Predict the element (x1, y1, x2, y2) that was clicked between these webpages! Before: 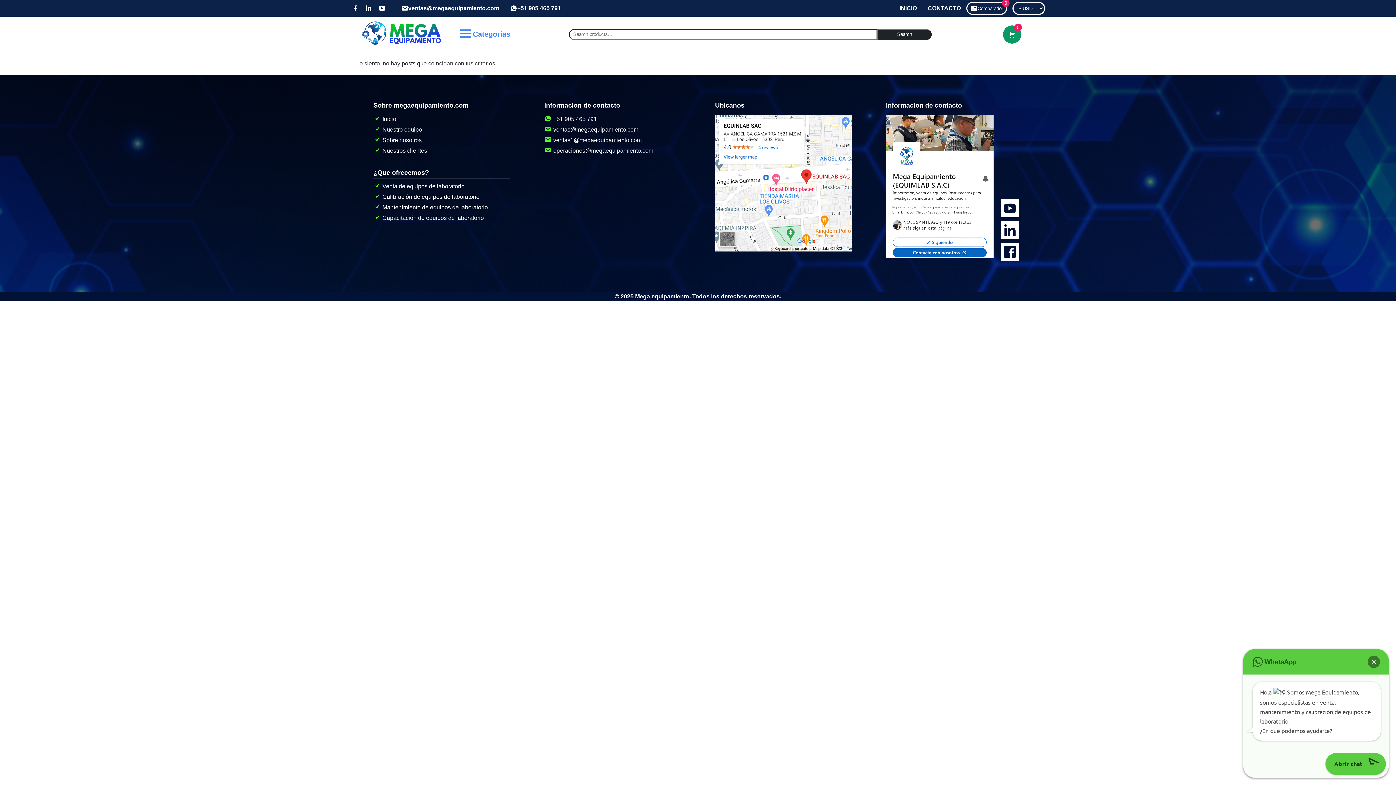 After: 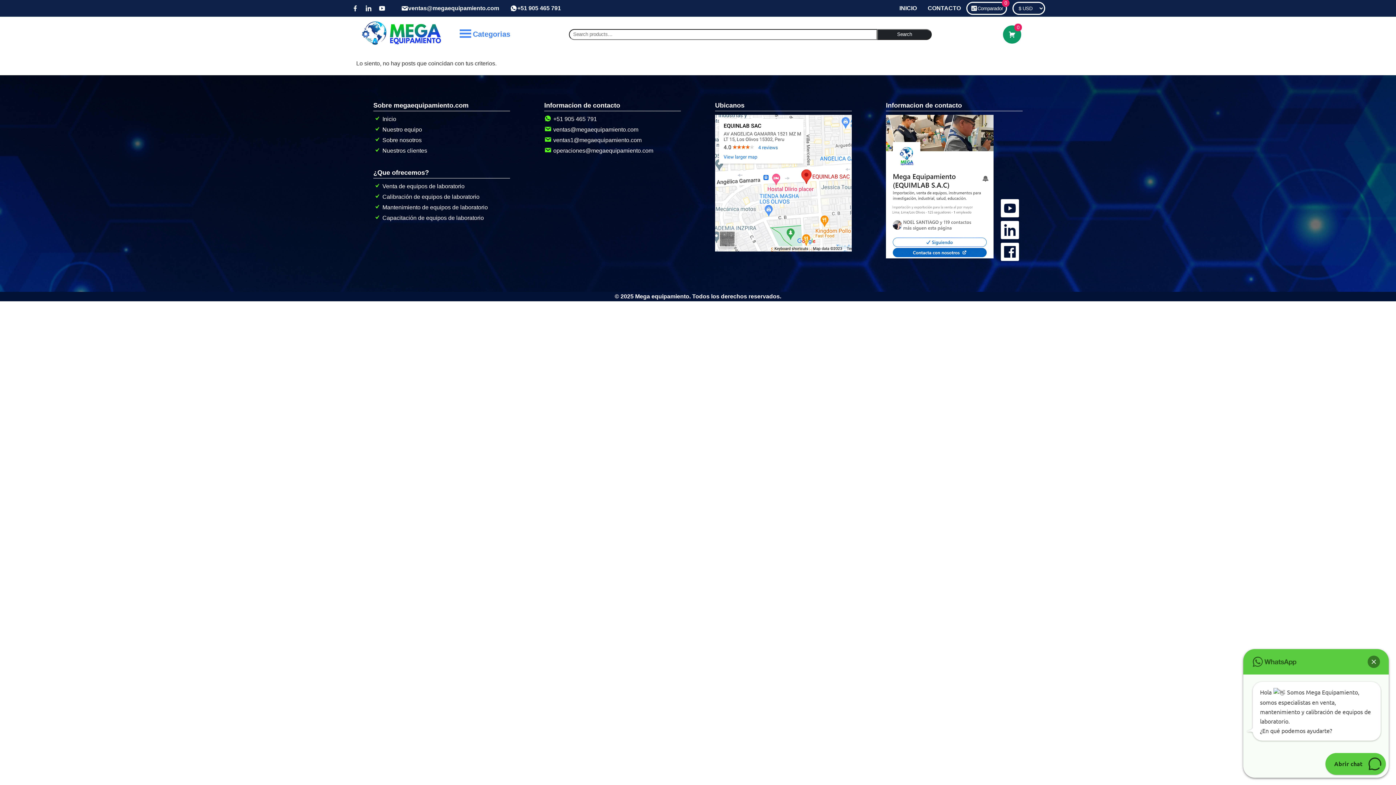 Action: label: Canal oficial de MegaEquipamiento en YouTube bbox: (1001, 196, 1021, 202)